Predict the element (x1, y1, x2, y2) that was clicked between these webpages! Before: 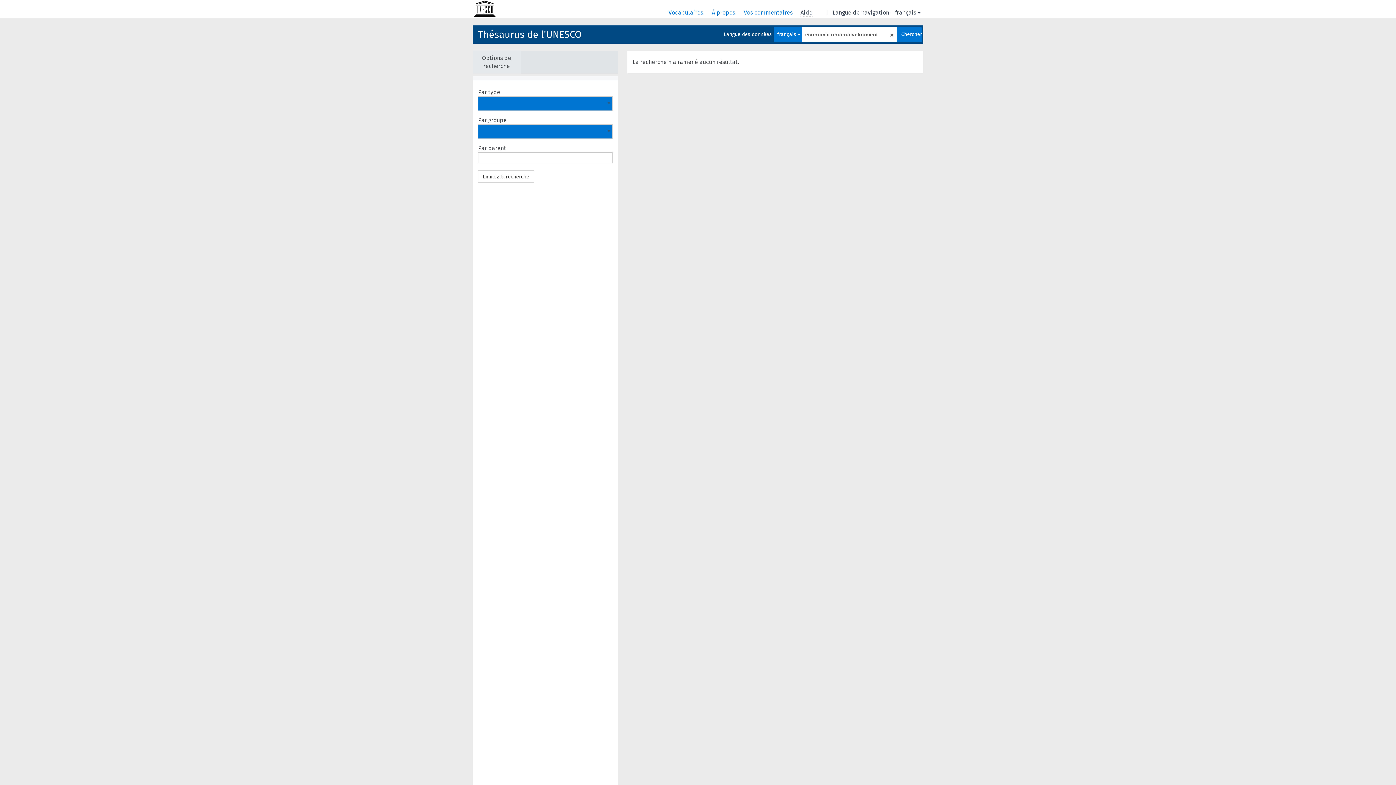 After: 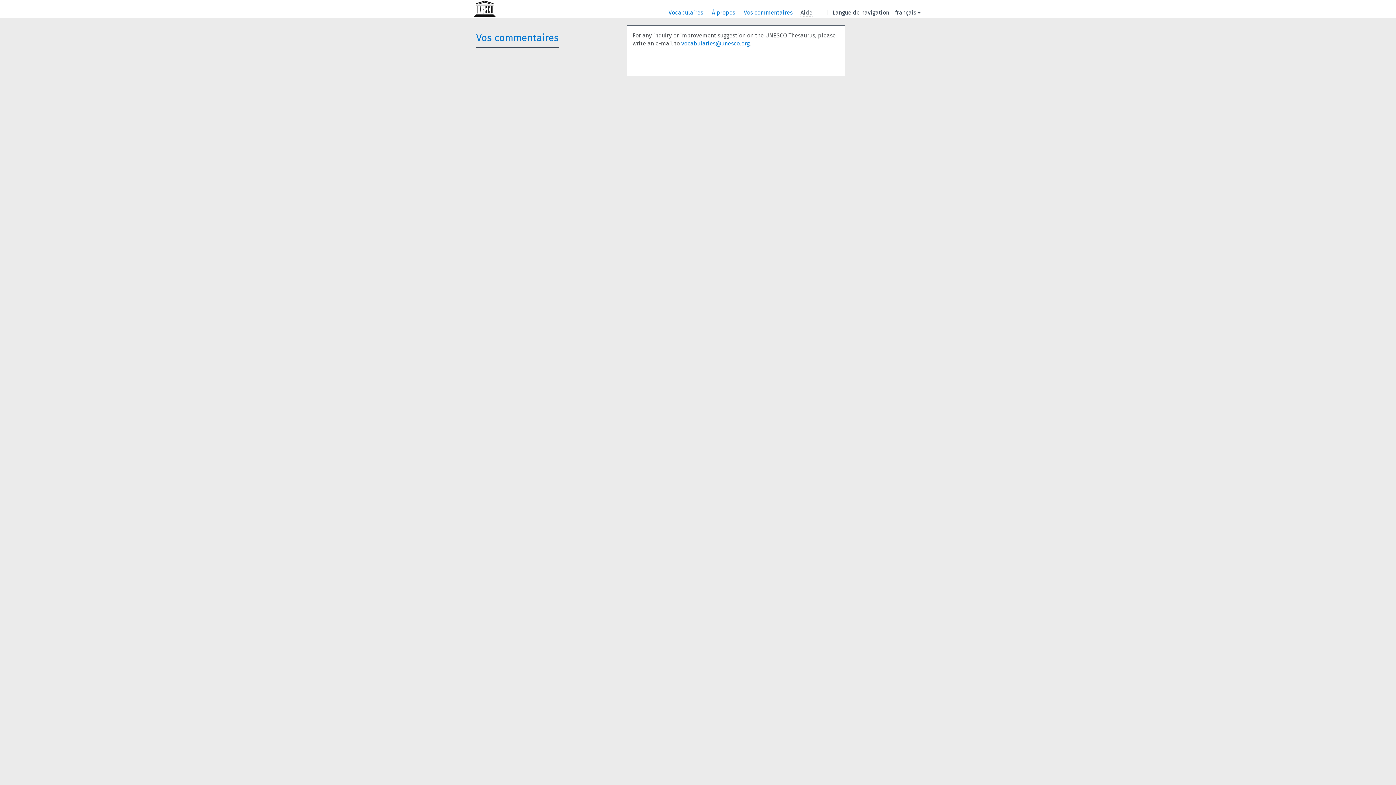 Action: label: Vos commentaires  bbox: (744, 9, 794, 16)